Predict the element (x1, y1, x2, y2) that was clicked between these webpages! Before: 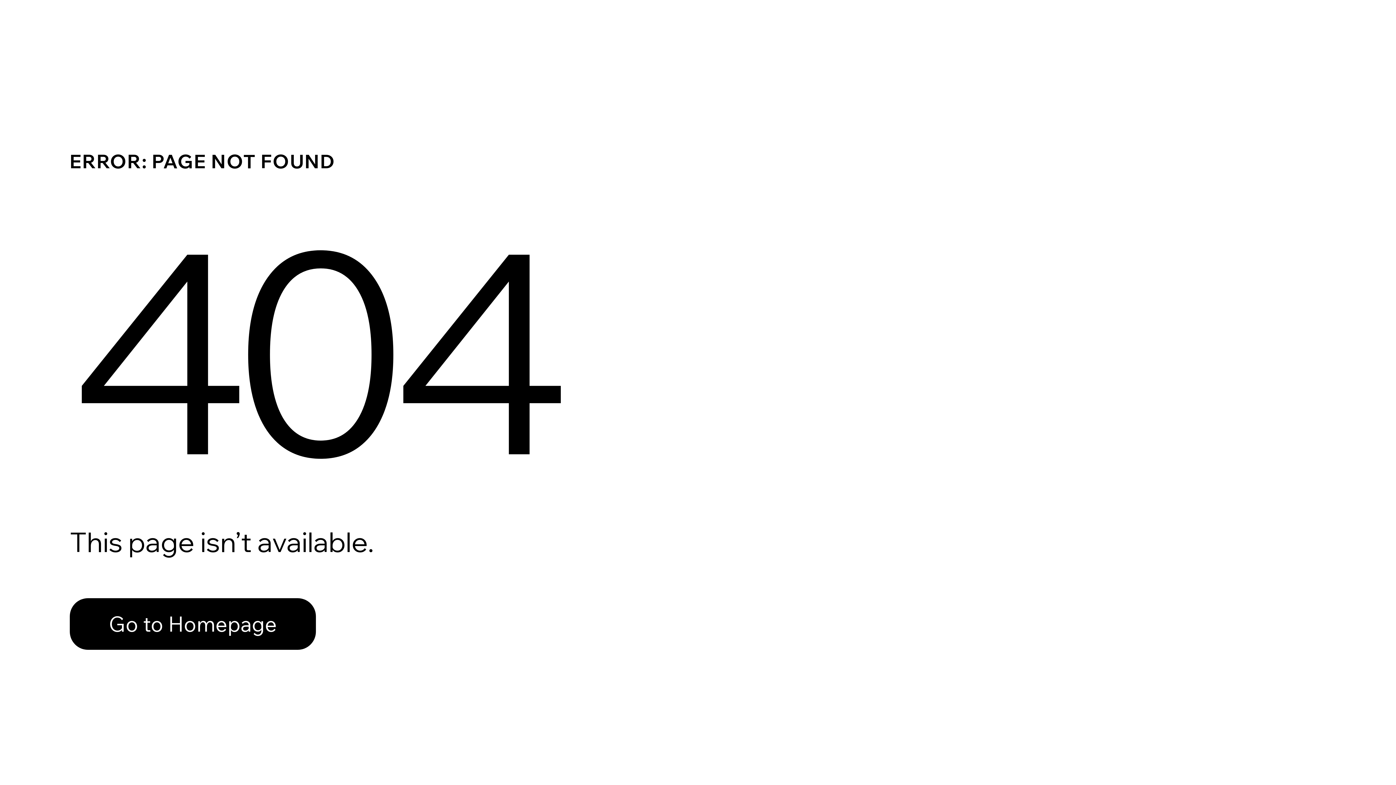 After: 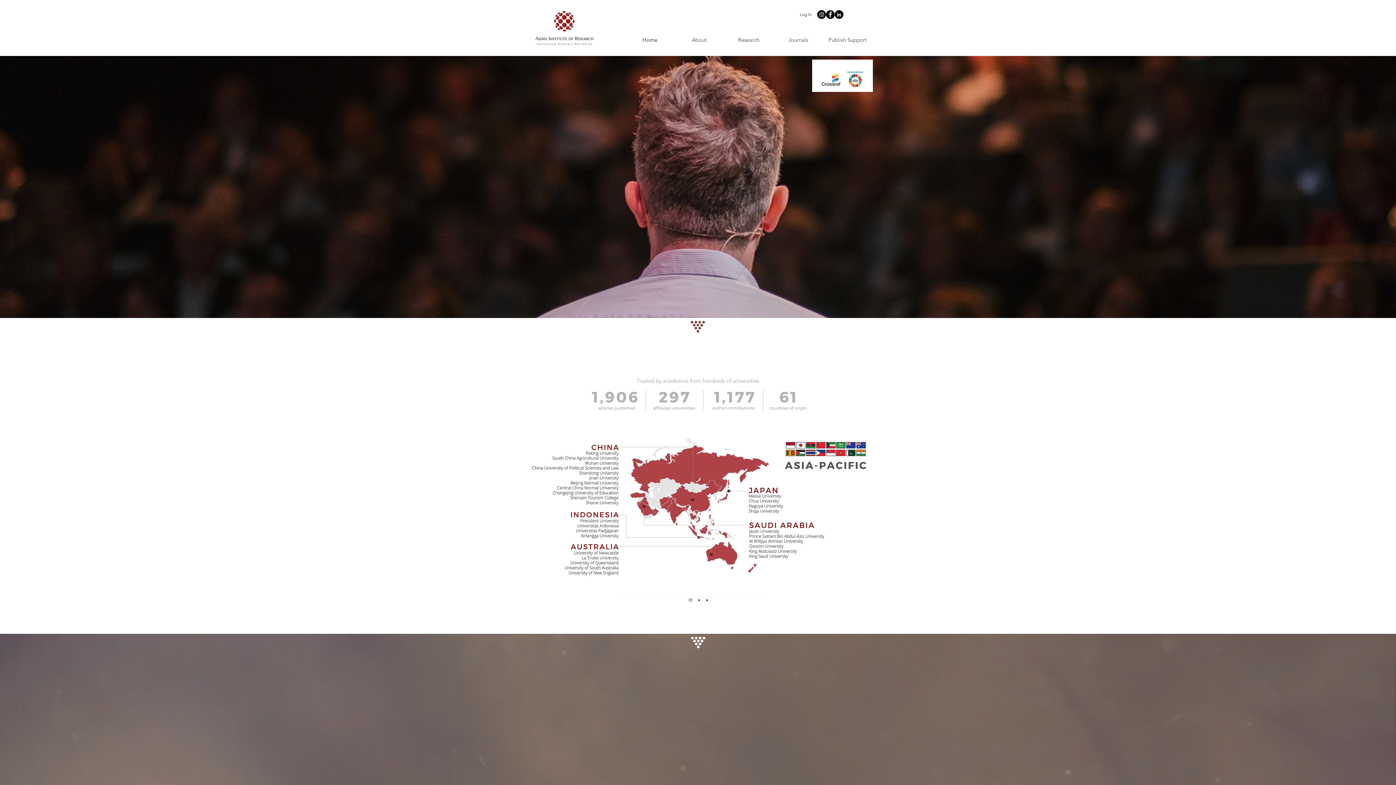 Action: bbox: (69, 598, 316, 650) label: Go to Homepage